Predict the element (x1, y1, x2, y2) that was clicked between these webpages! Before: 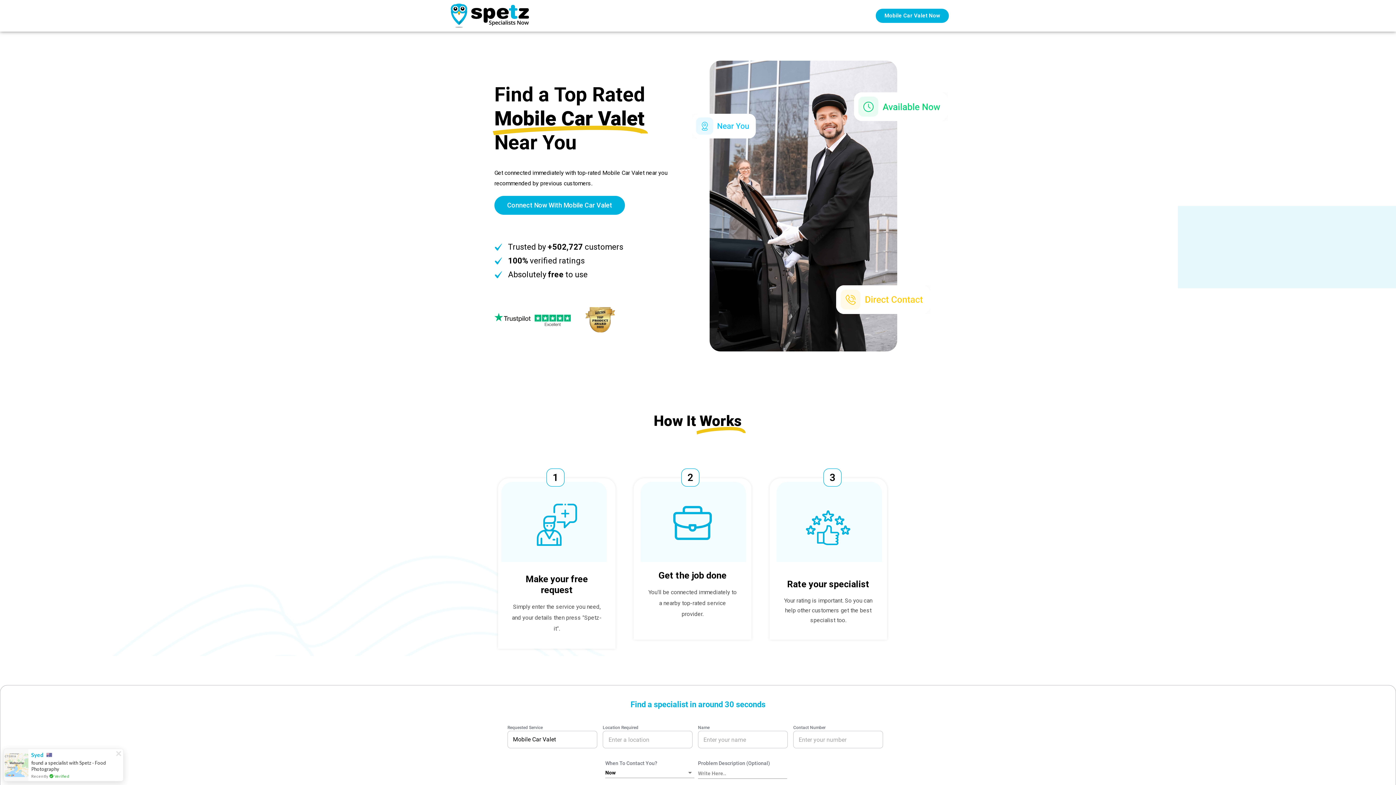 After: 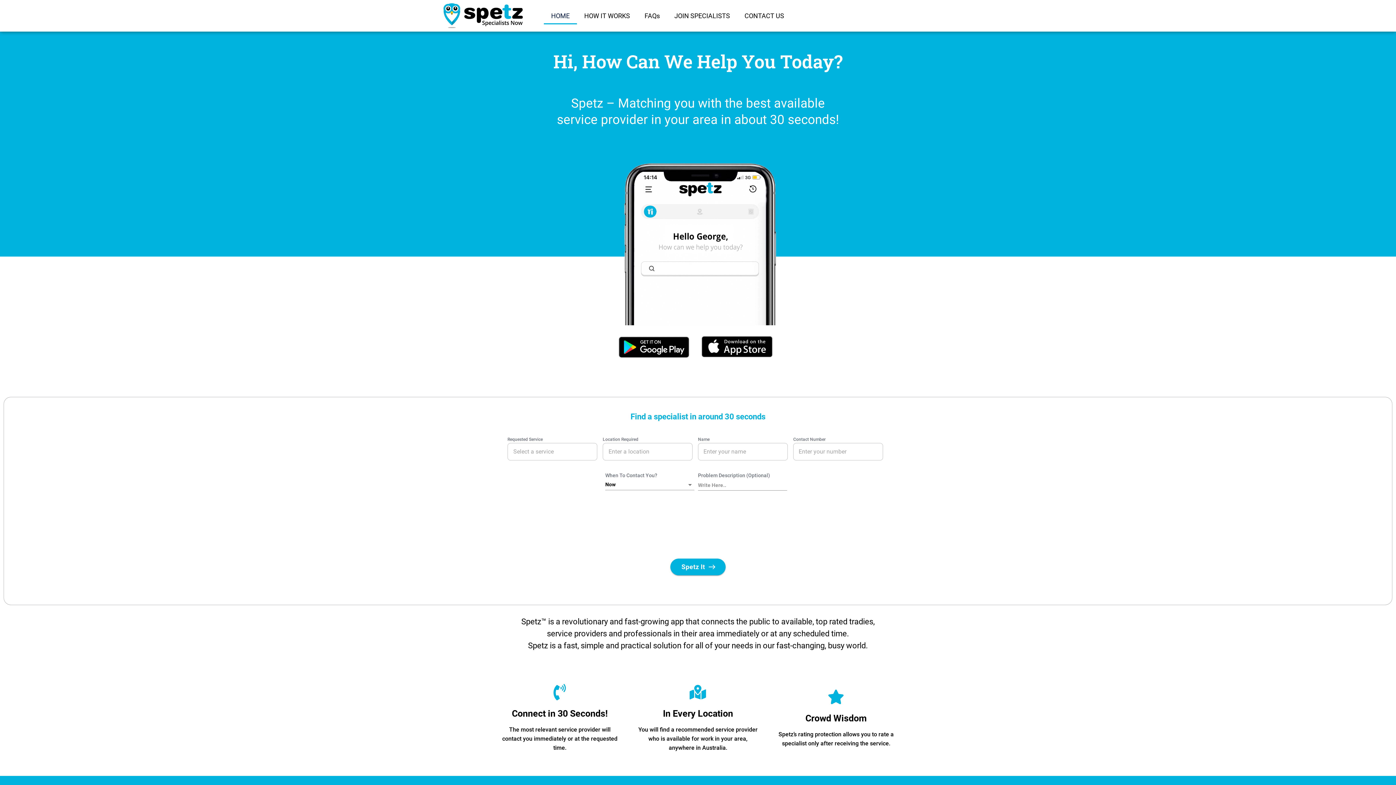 Action: bbox: (450, 3, 529, 28)